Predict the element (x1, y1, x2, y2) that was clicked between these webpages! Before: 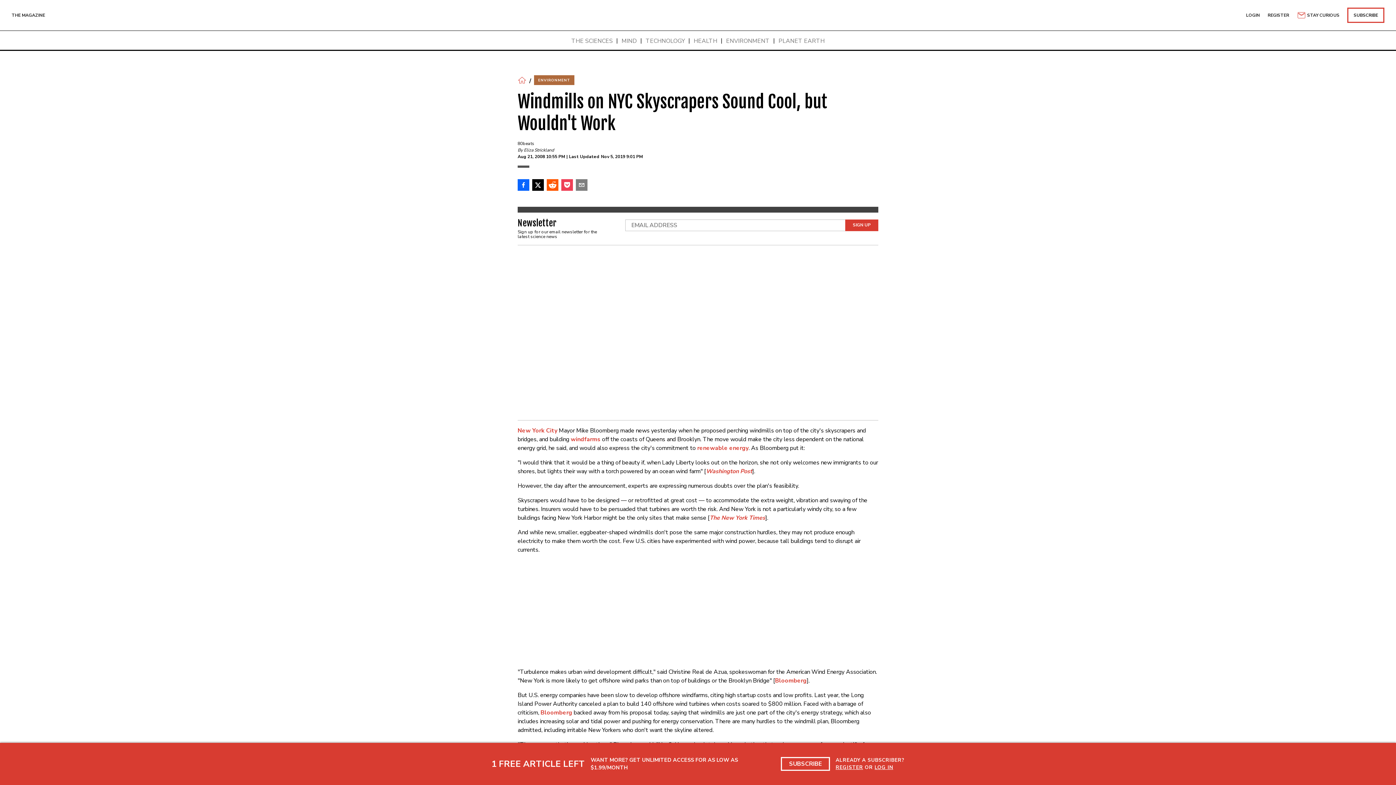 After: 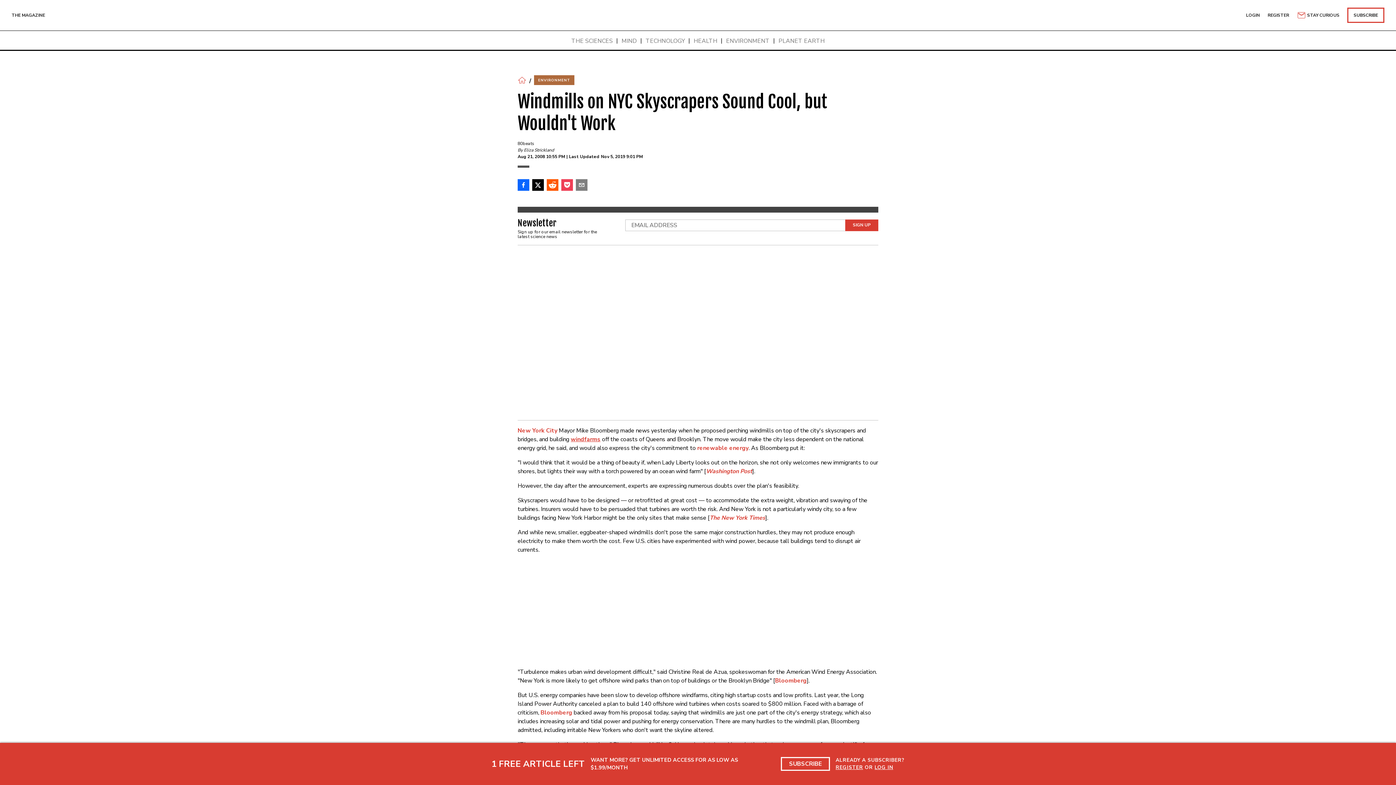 Action: label: windfarms bbox: (570, 435, 600, 443)